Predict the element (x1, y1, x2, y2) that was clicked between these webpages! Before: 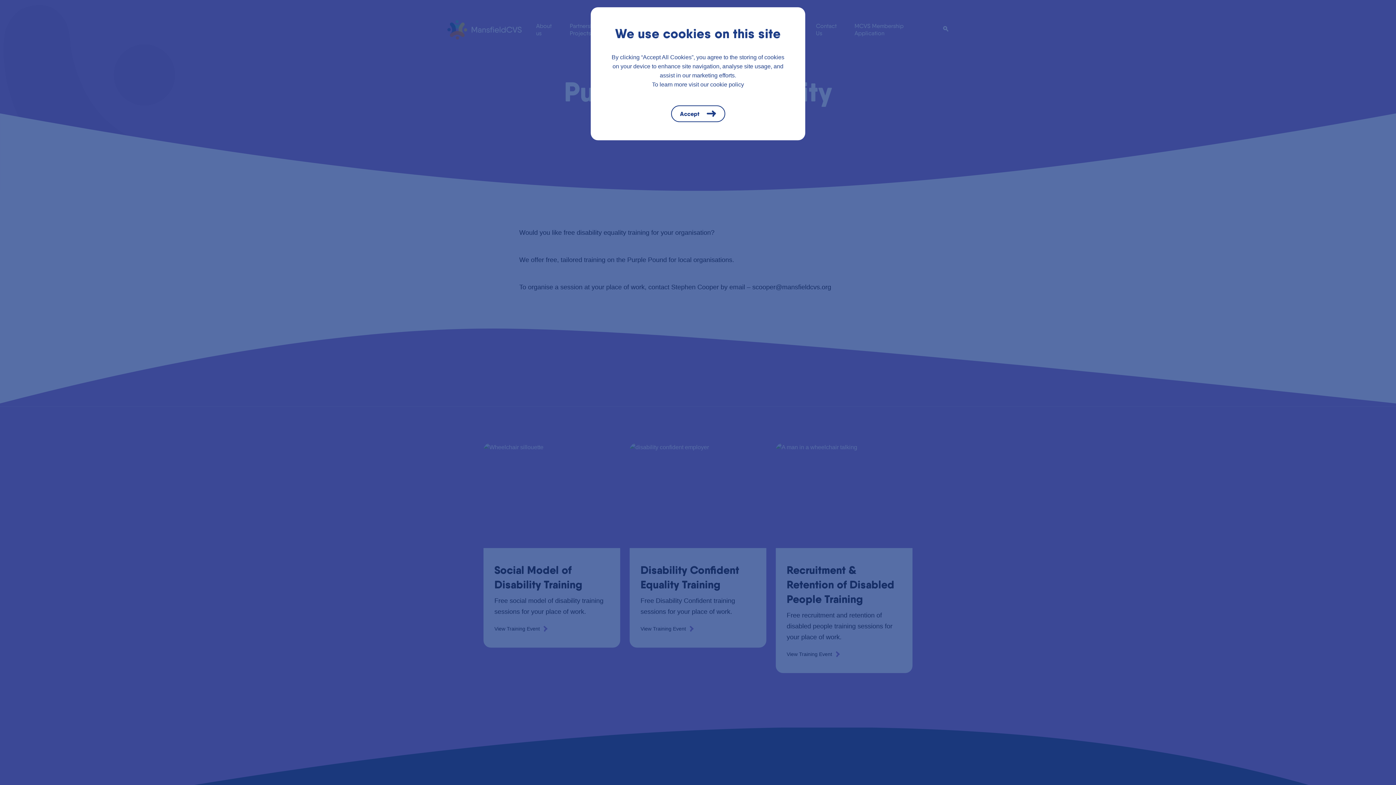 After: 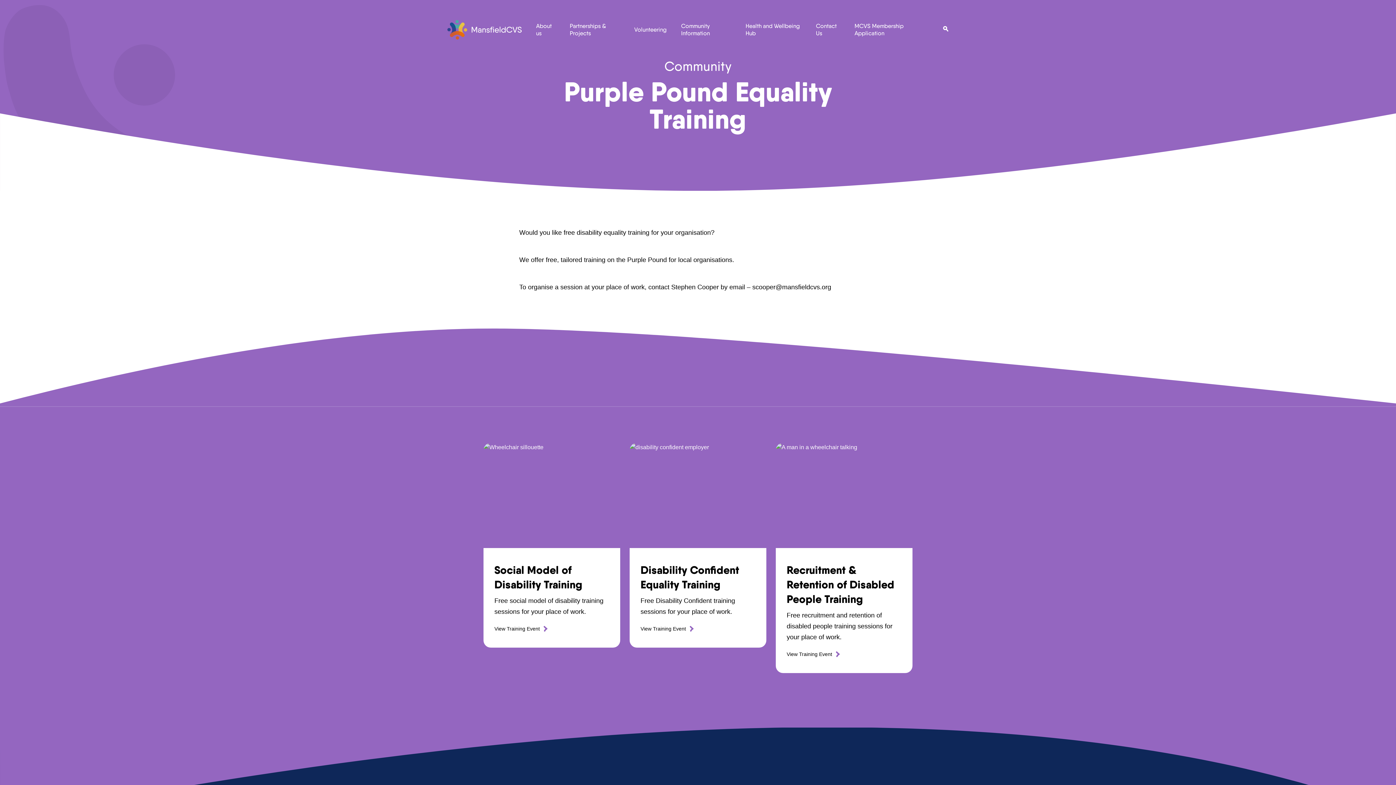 Action: label: Accept bbox: (671, 105, 725, 122)